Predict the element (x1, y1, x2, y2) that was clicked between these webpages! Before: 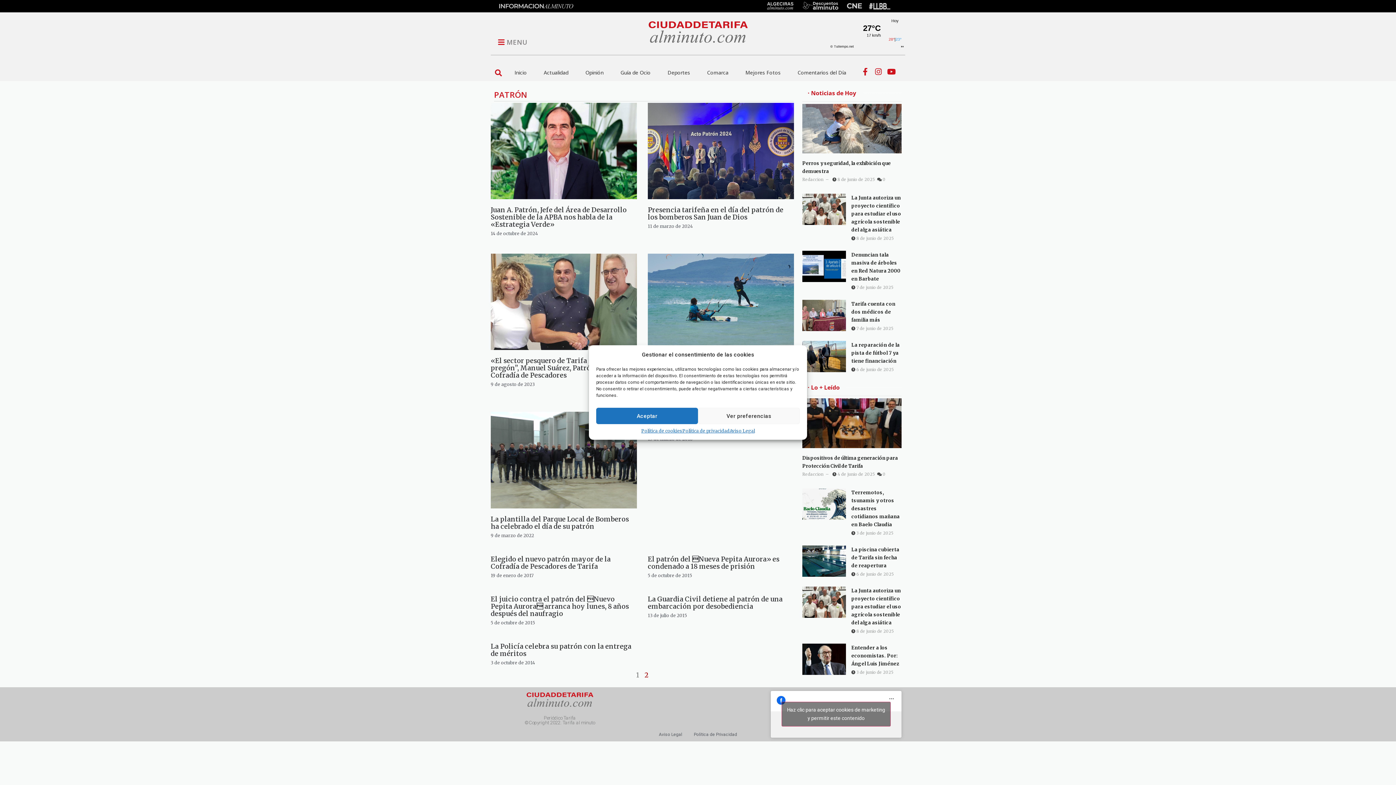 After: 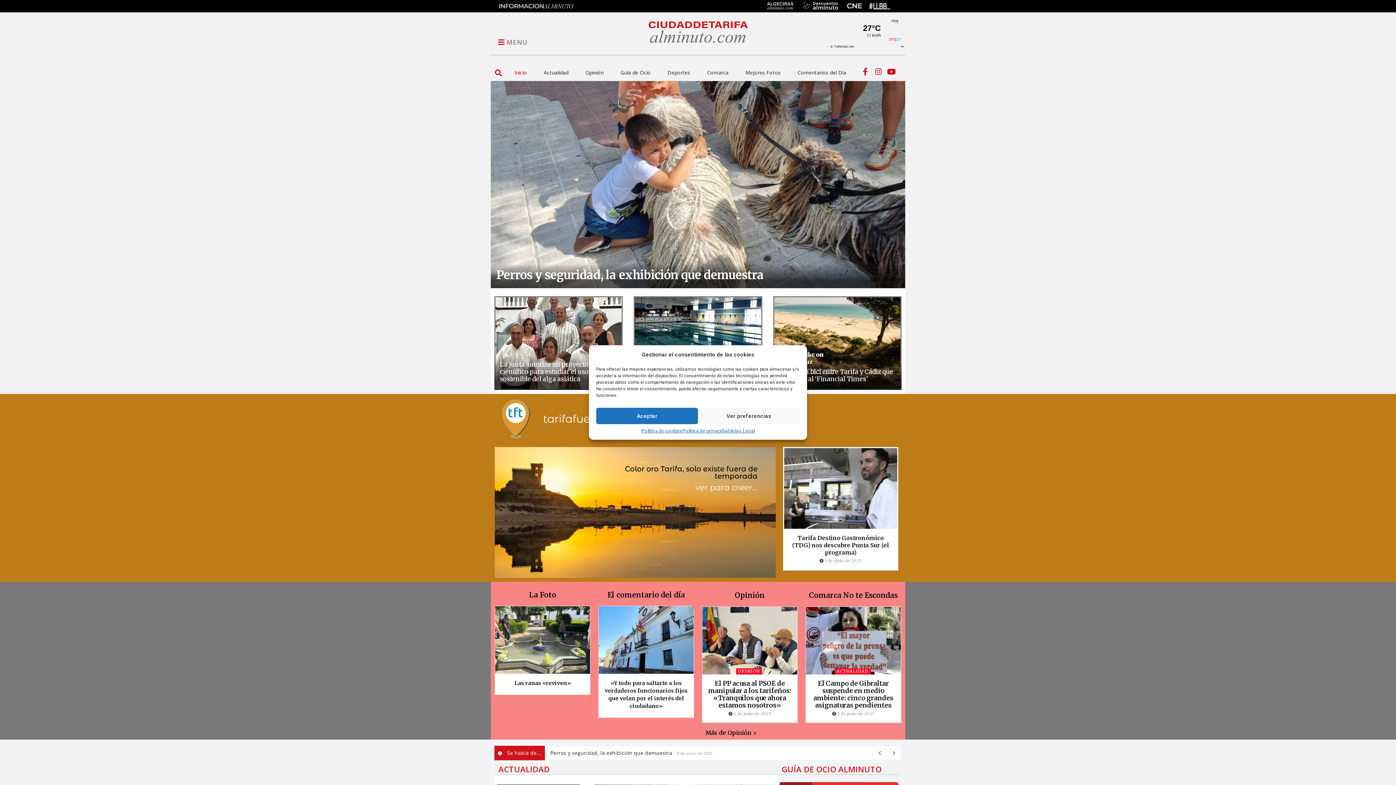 Action: bbox: (494, 691, 625, 708)